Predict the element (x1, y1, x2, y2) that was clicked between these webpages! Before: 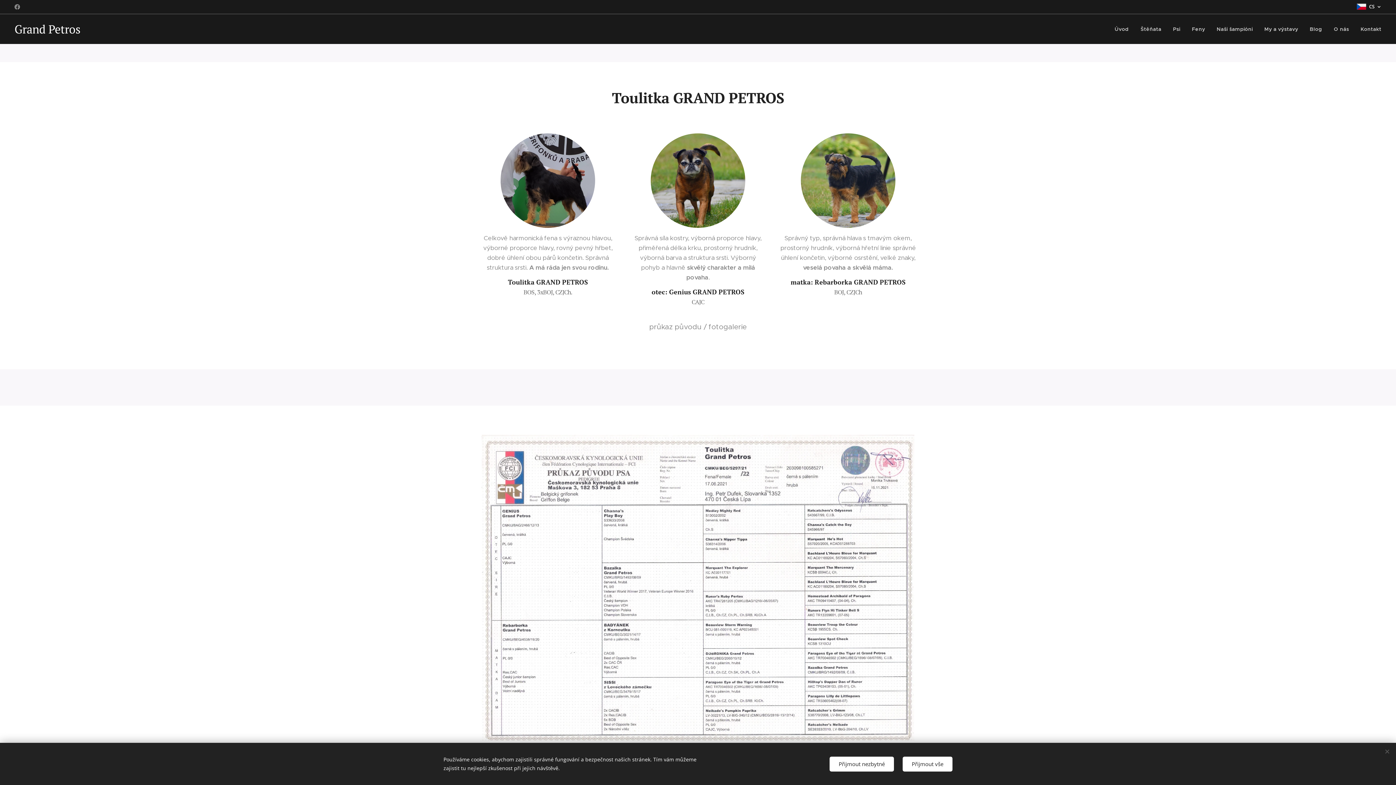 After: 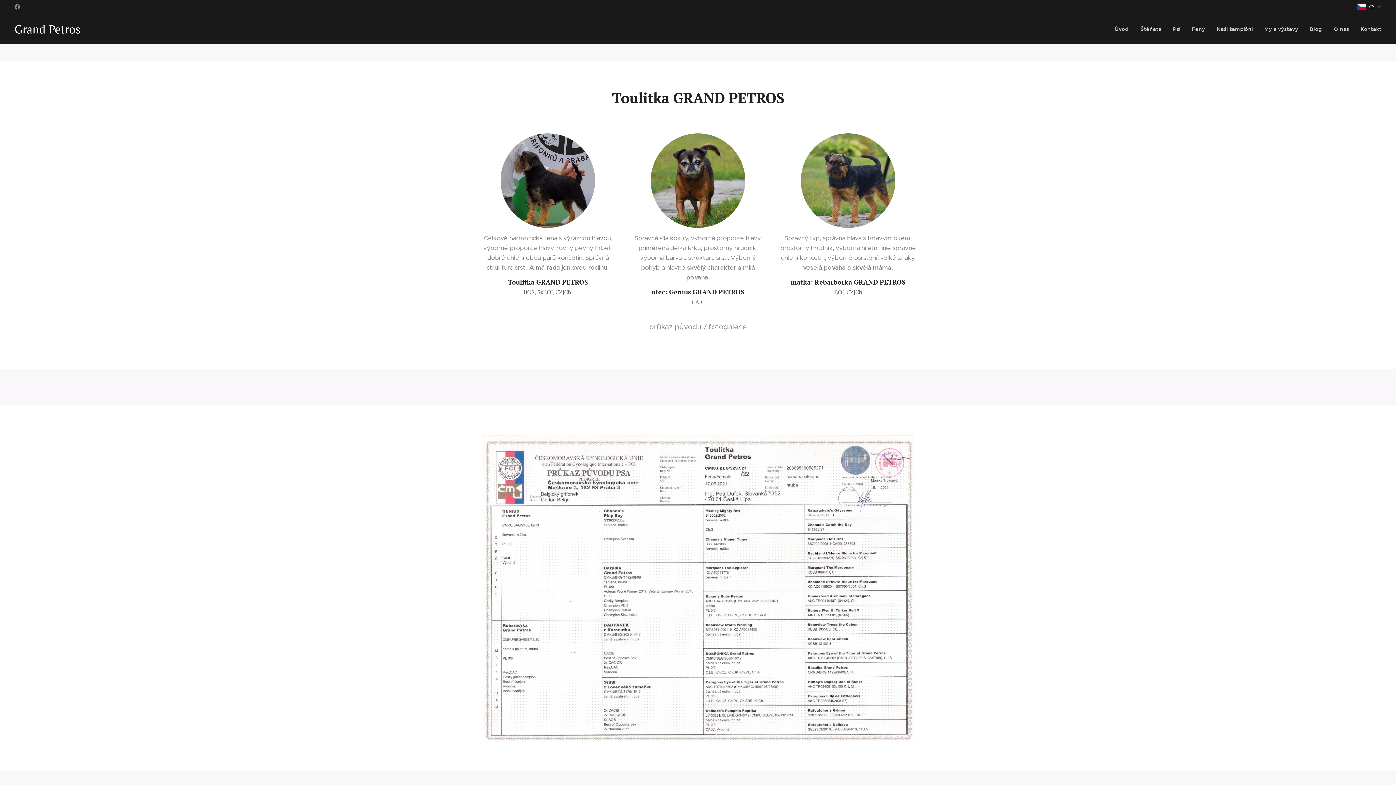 Action: bbox: (829, 756, 894, 771) label: Přijmout nezbytné